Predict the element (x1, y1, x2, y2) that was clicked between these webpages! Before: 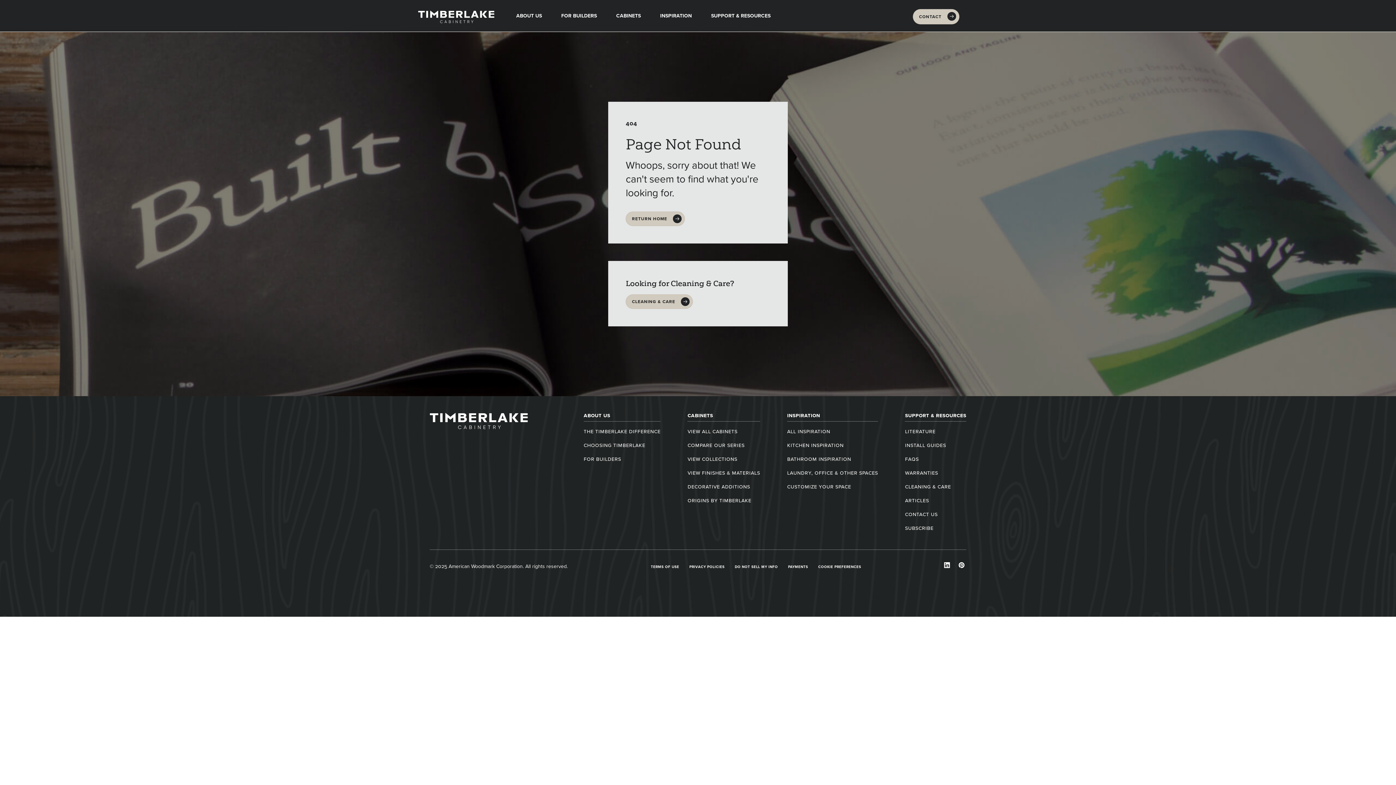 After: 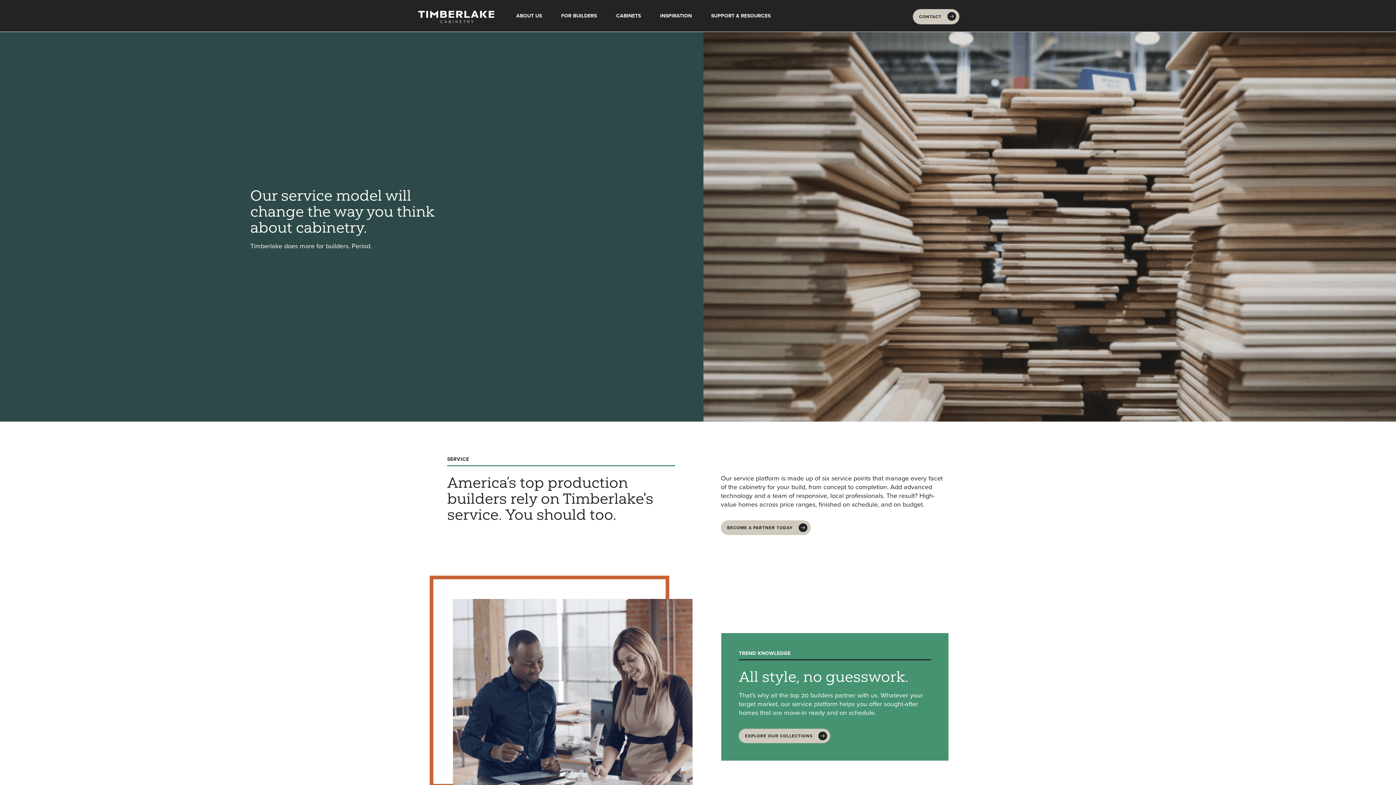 Action: label: FOR BUILDERS bbox: (561, 12, 597, 20)